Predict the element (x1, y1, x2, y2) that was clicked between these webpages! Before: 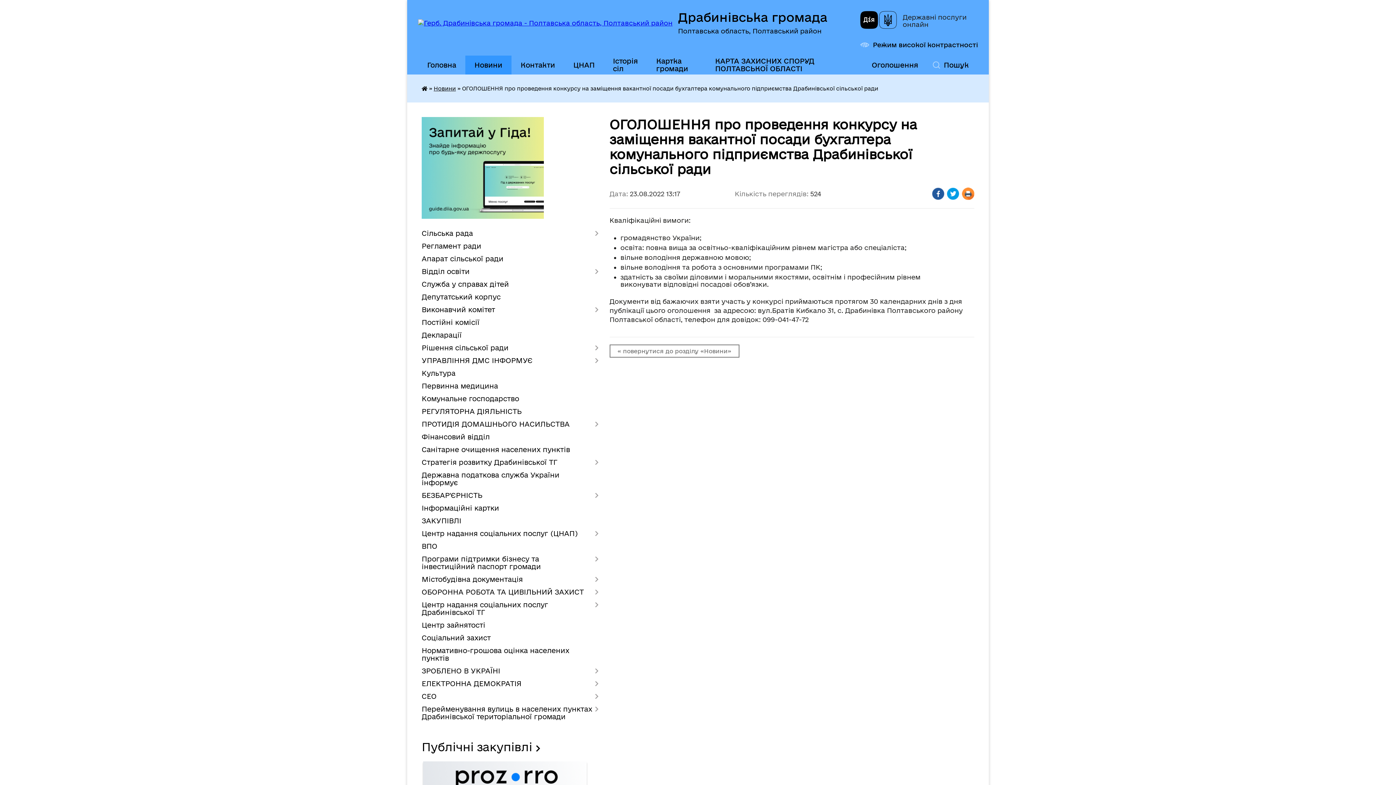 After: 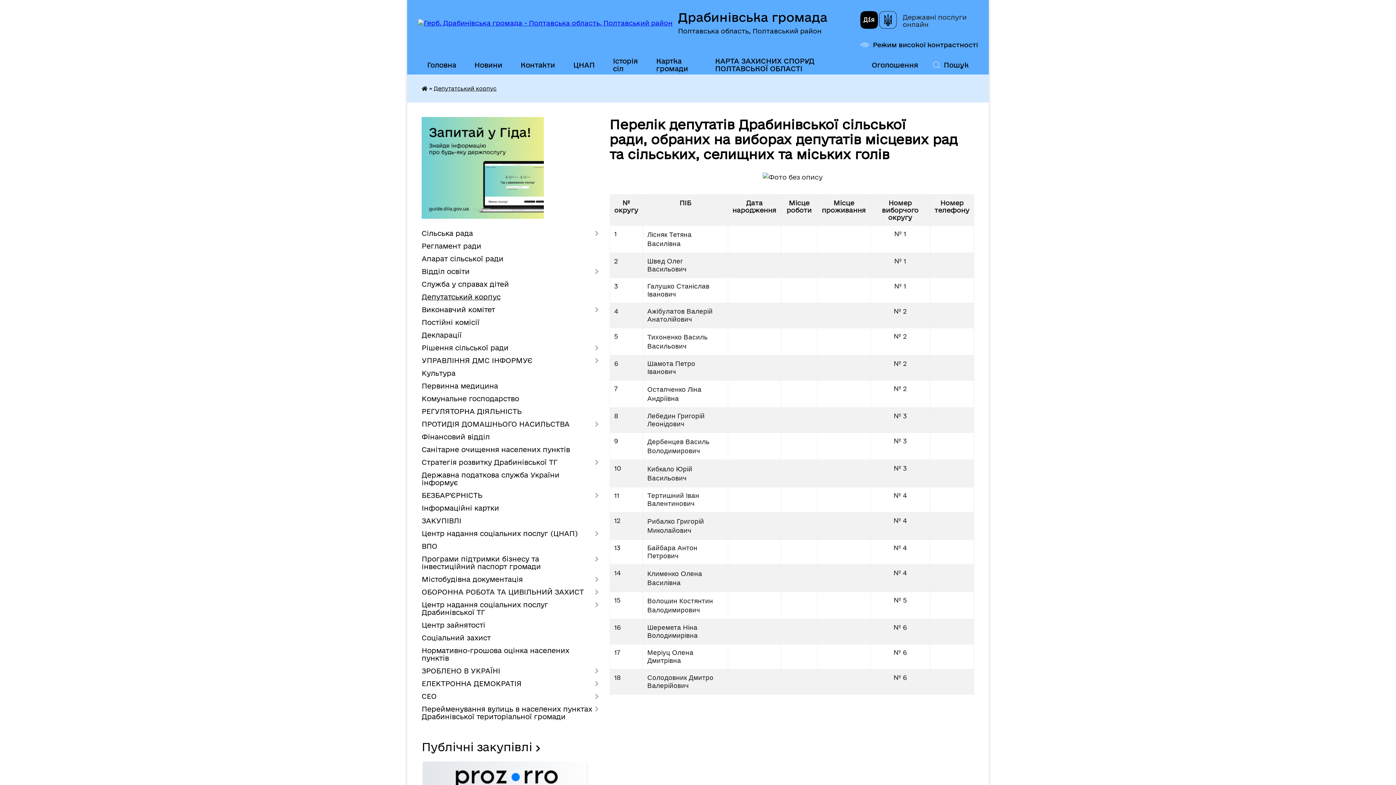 Action: bbox: (421, 290, 598, 303) label: Депутатський корпус